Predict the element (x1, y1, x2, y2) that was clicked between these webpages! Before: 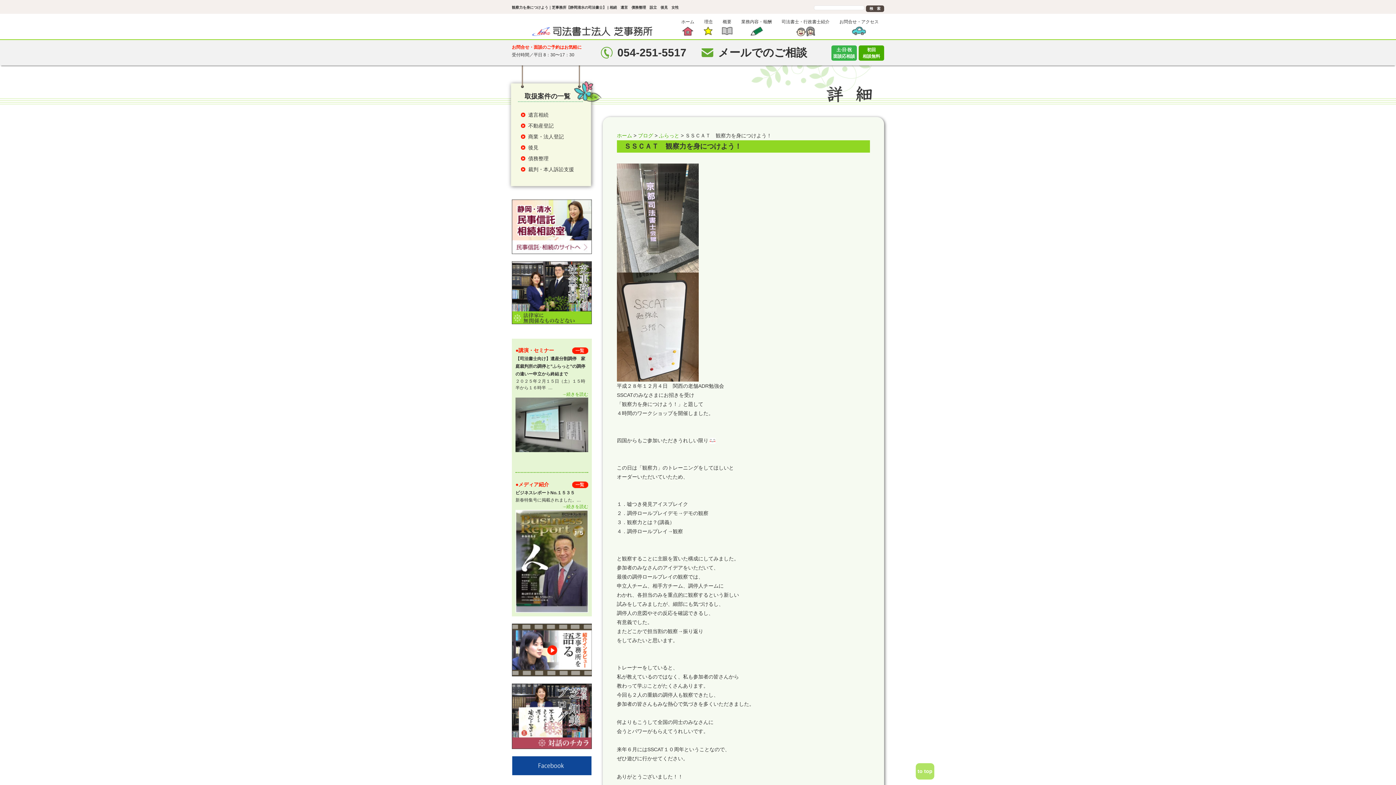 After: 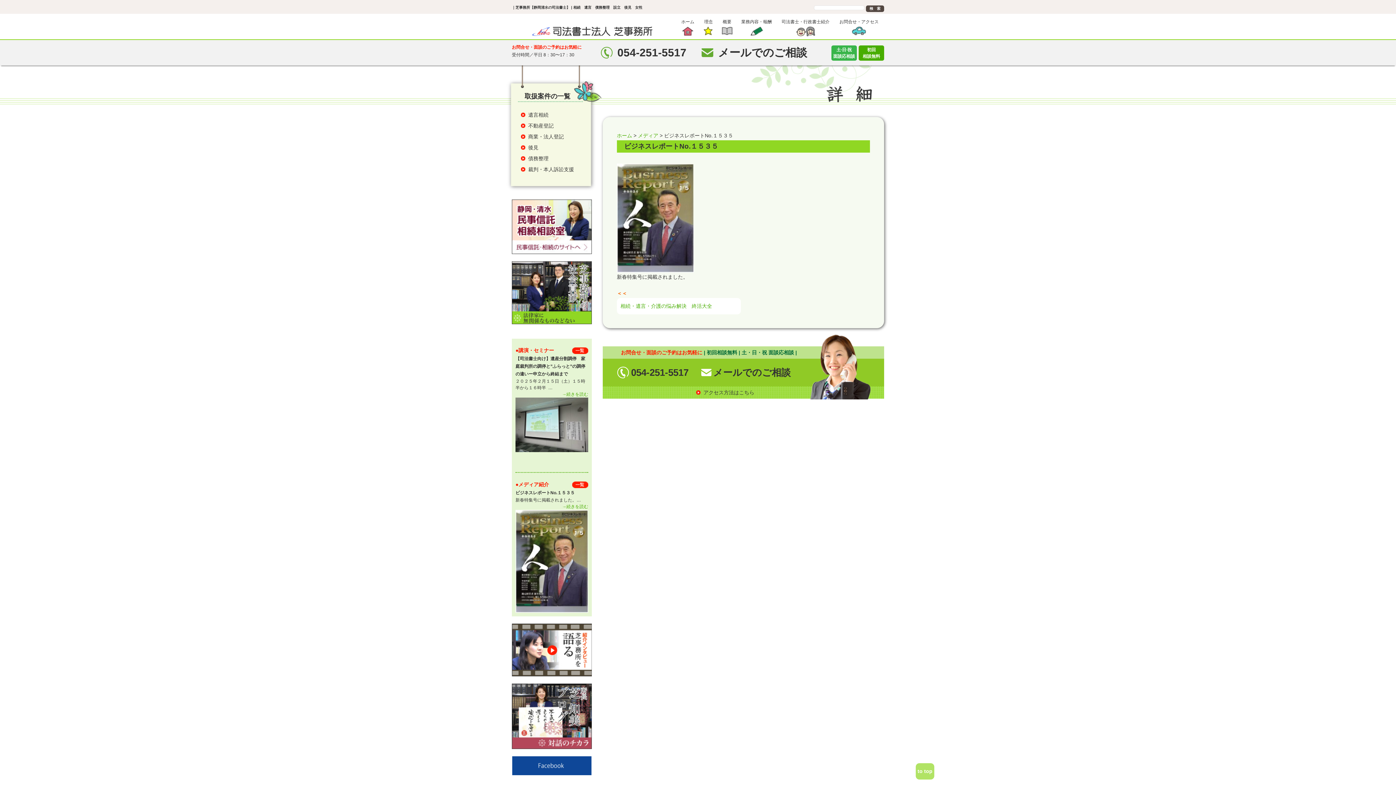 Action: label: →続きを読む bbox: (562, 504, 588, 509)